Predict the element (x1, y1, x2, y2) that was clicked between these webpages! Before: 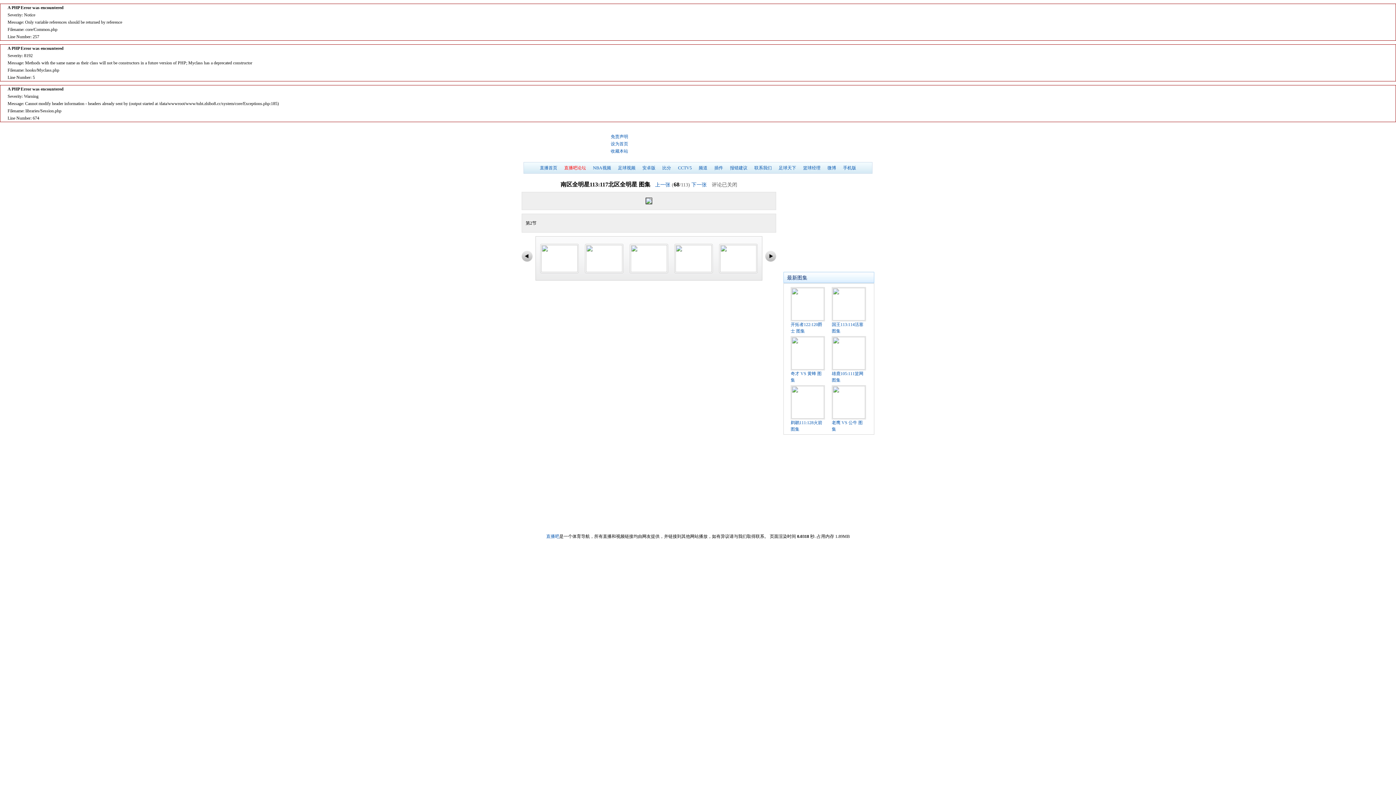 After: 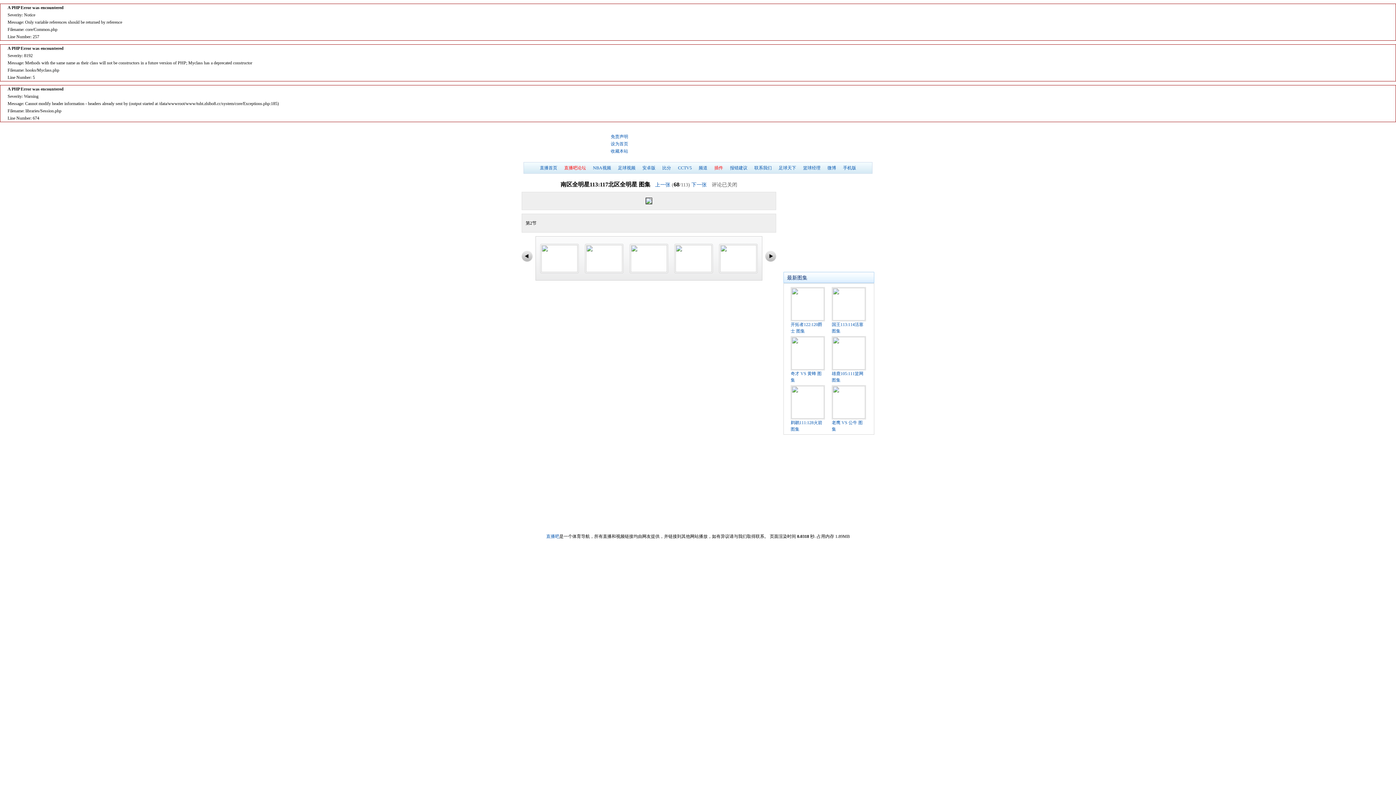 Action: bbox: (711, 162, 726, 173) label: 插件